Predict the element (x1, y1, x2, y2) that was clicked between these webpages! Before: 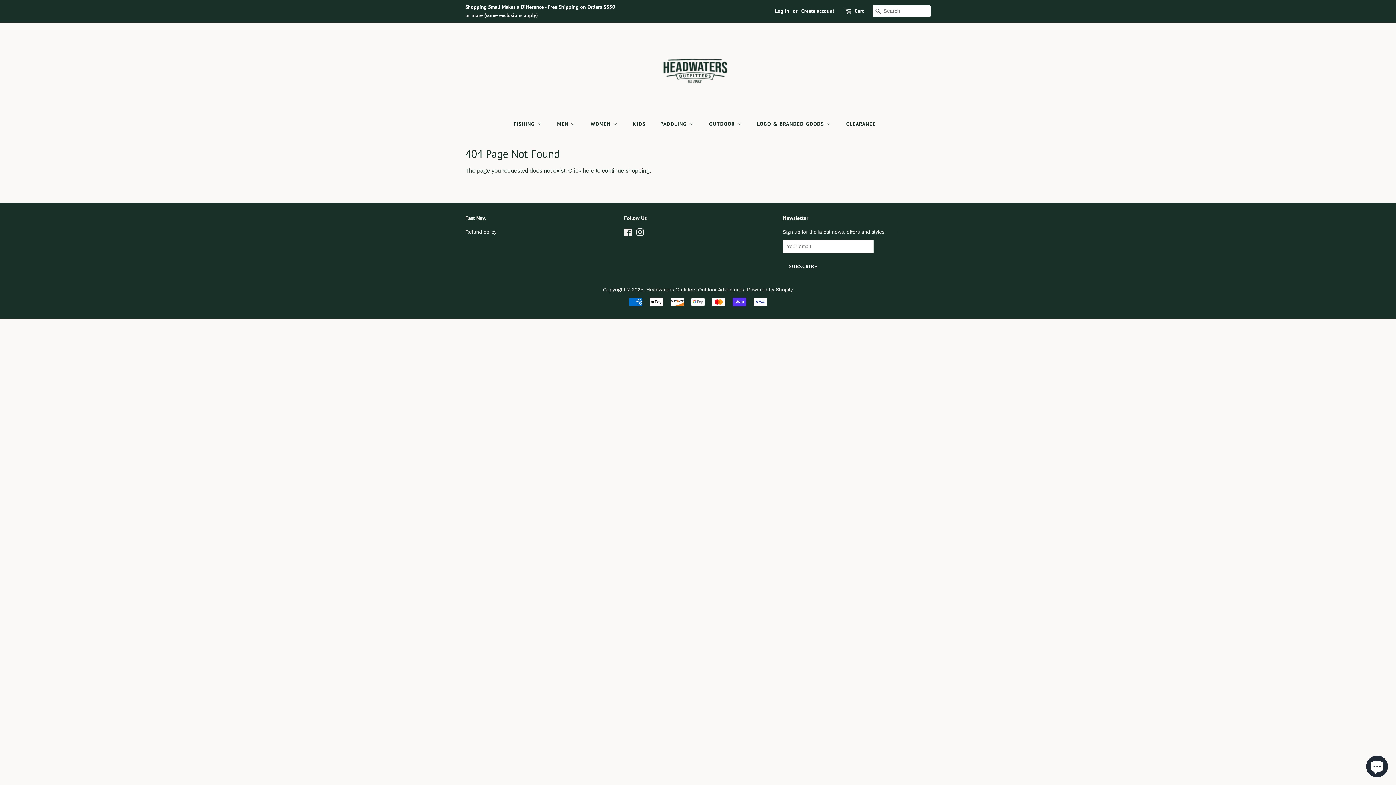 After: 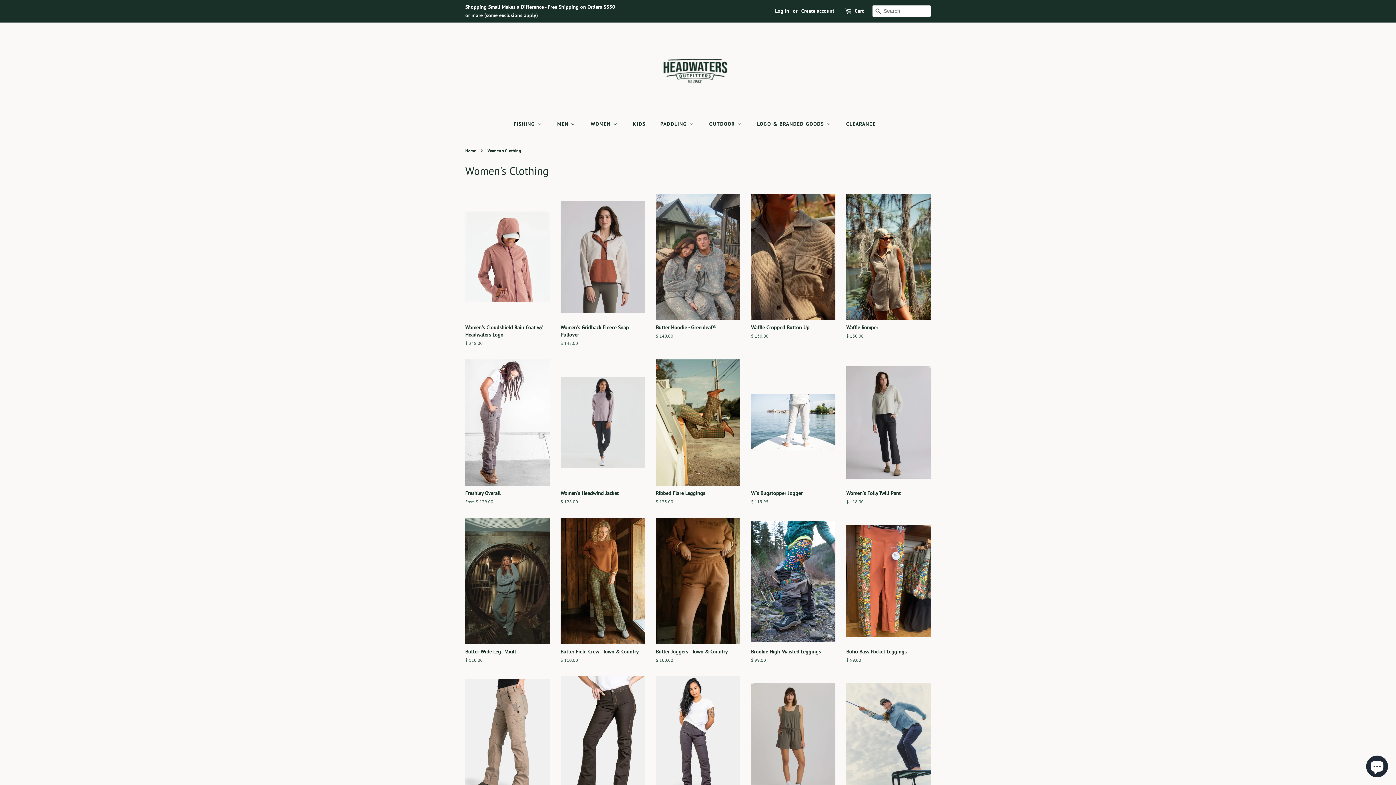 Action: label: Women bbox: (583, 117, 626, 130)